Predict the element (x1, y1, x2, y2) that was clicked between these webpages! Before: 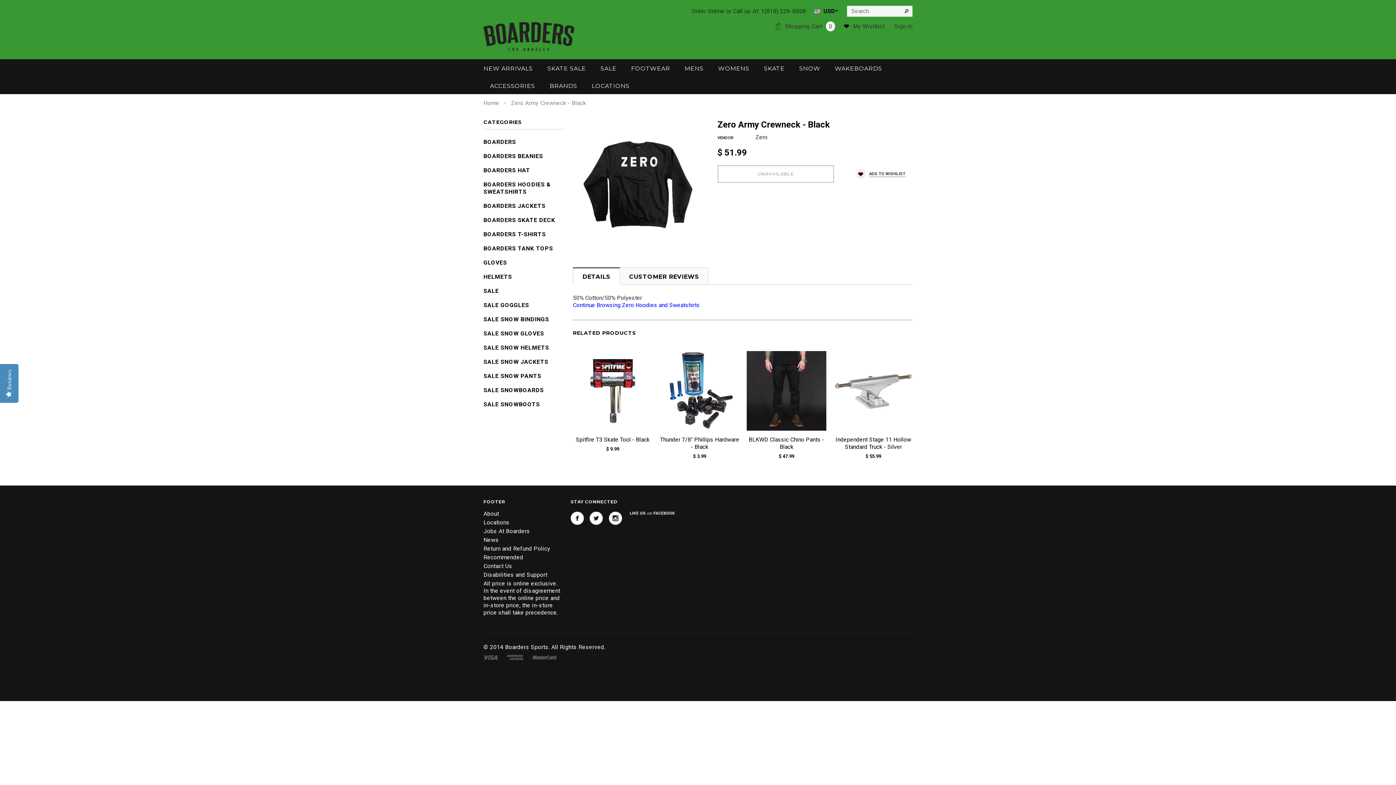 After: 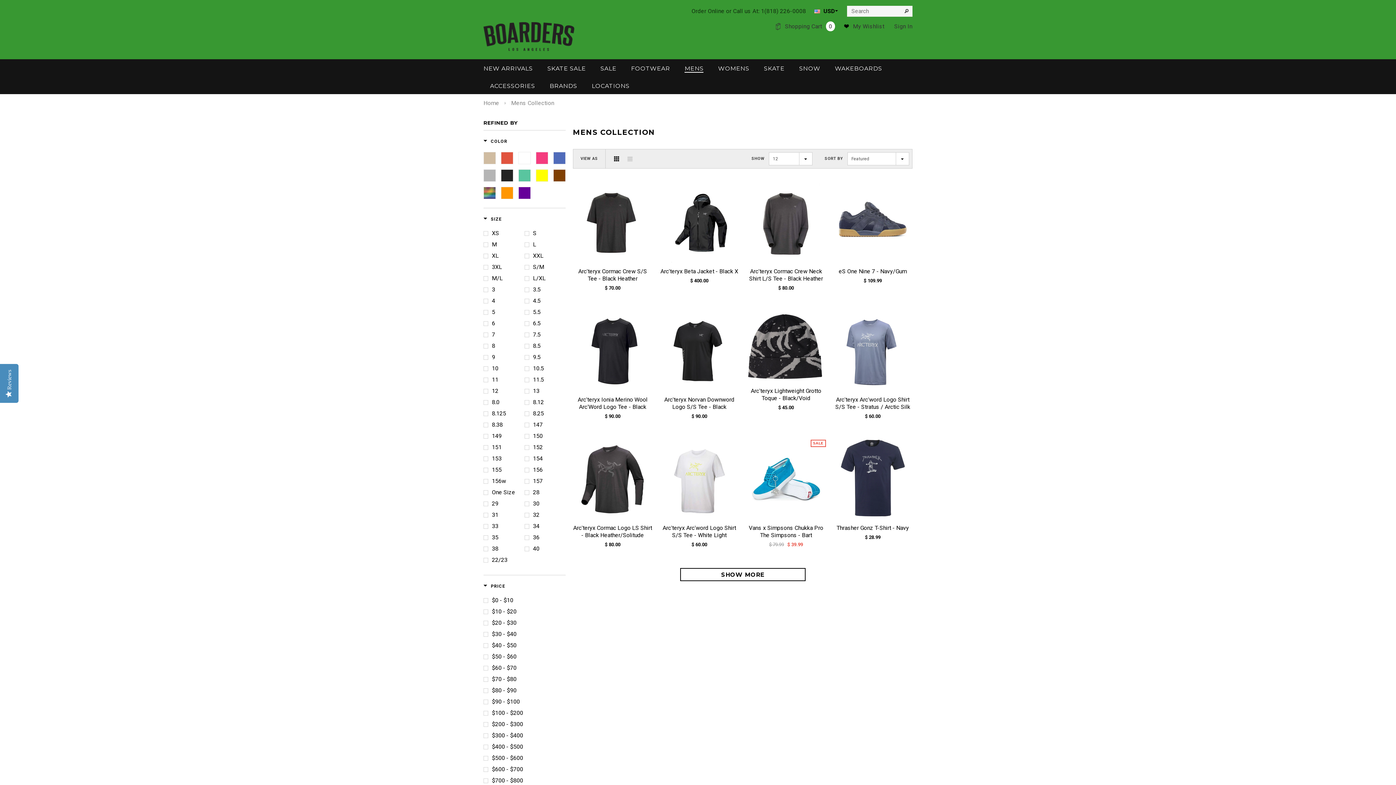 Action: bbox: (684, 65, 703, 72) label: MENS